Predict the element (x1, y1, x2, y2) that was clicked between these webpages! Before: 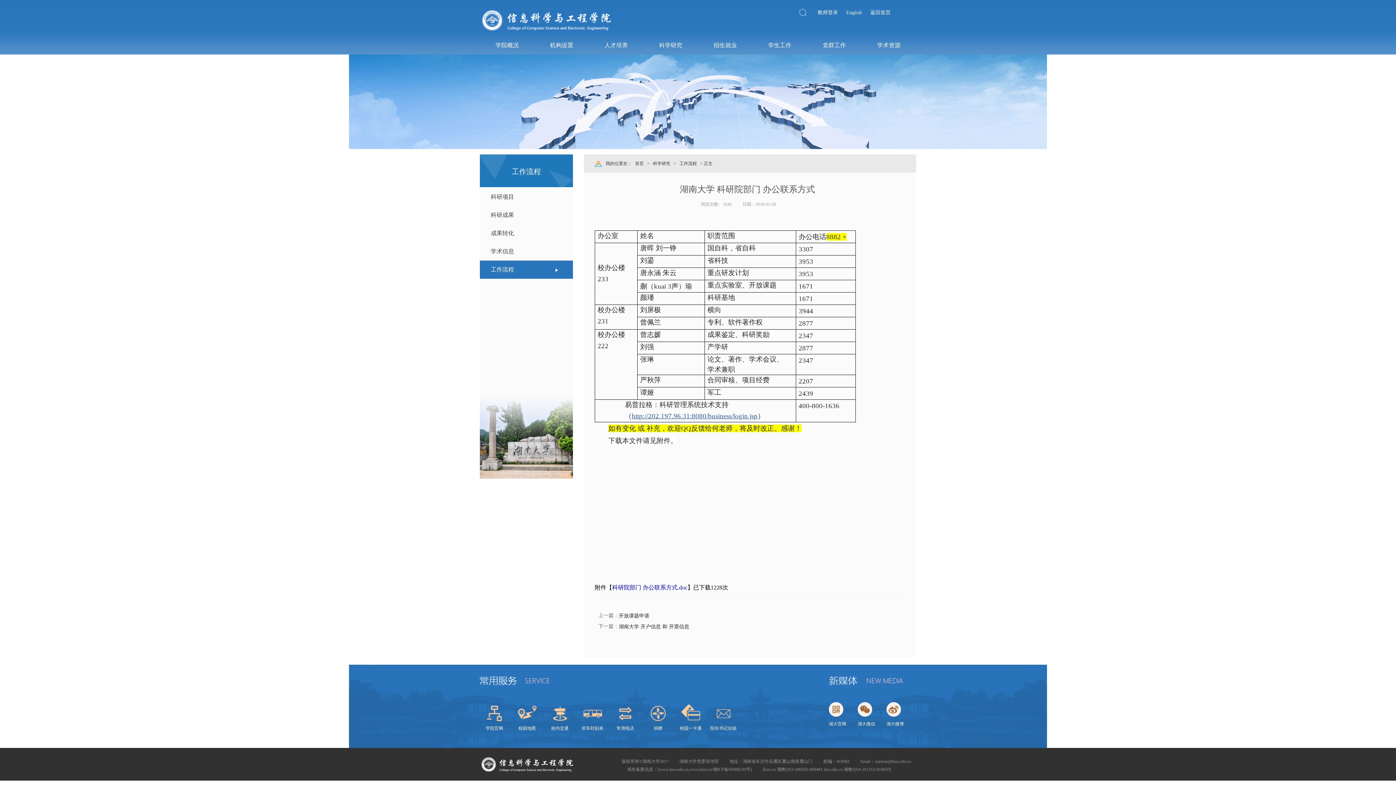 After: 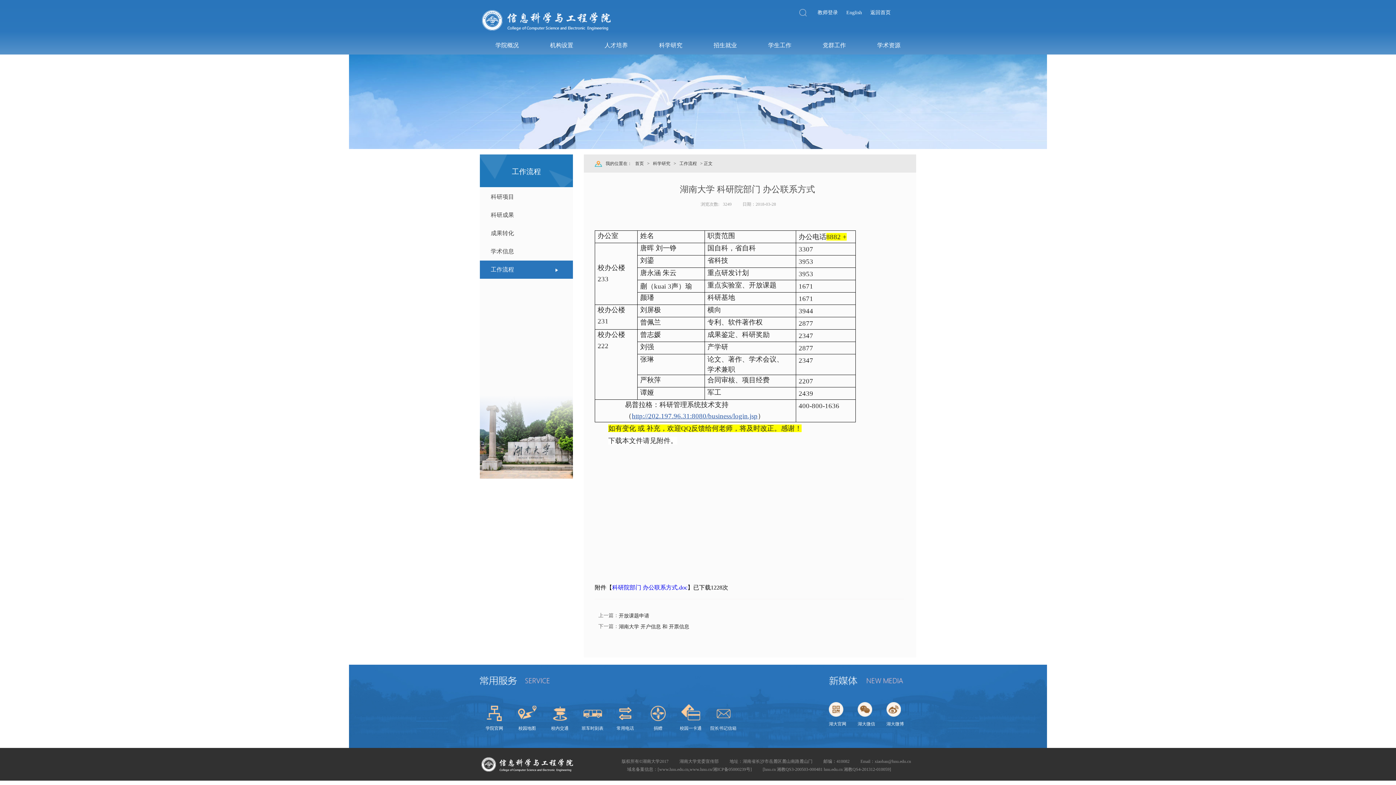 Action: bbox: (480, 723, 509, 734) label: 学院官网